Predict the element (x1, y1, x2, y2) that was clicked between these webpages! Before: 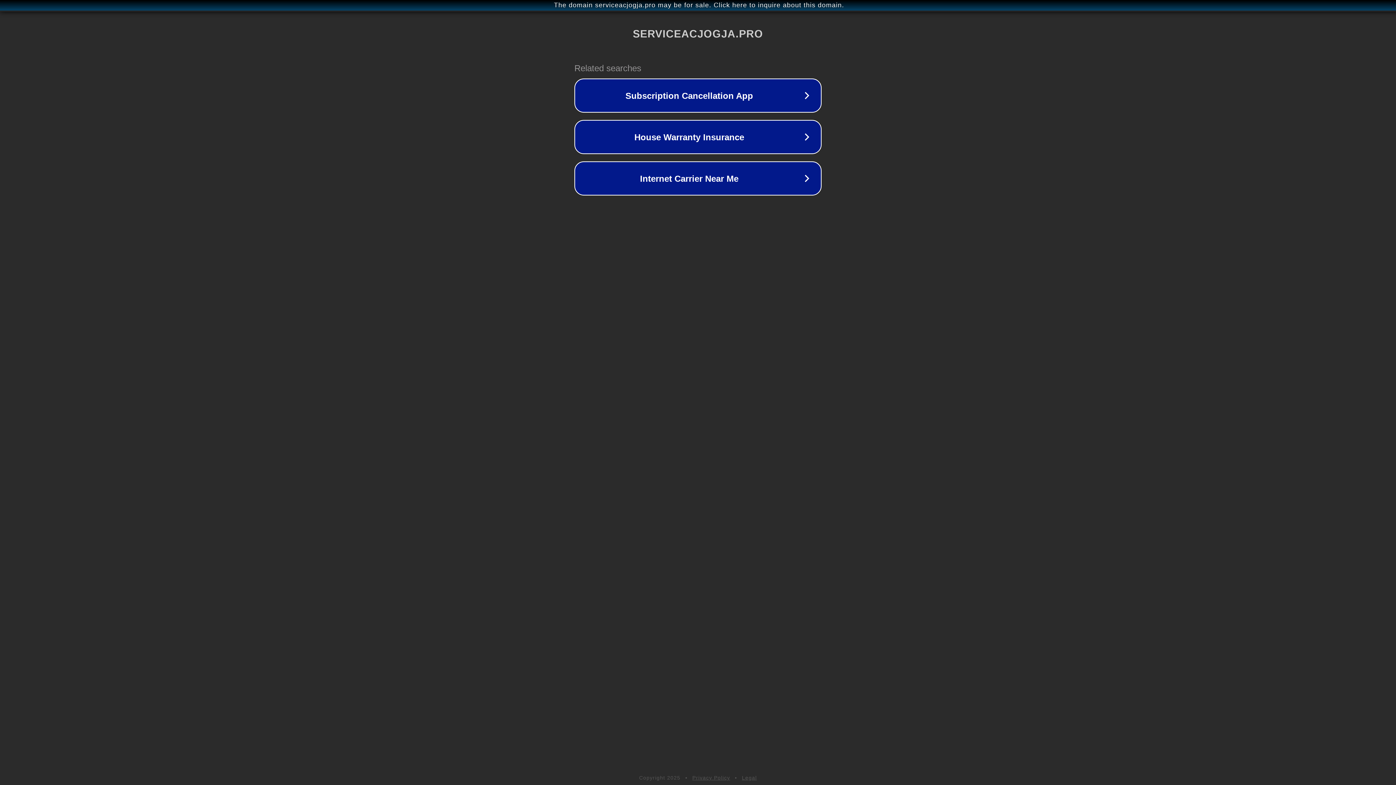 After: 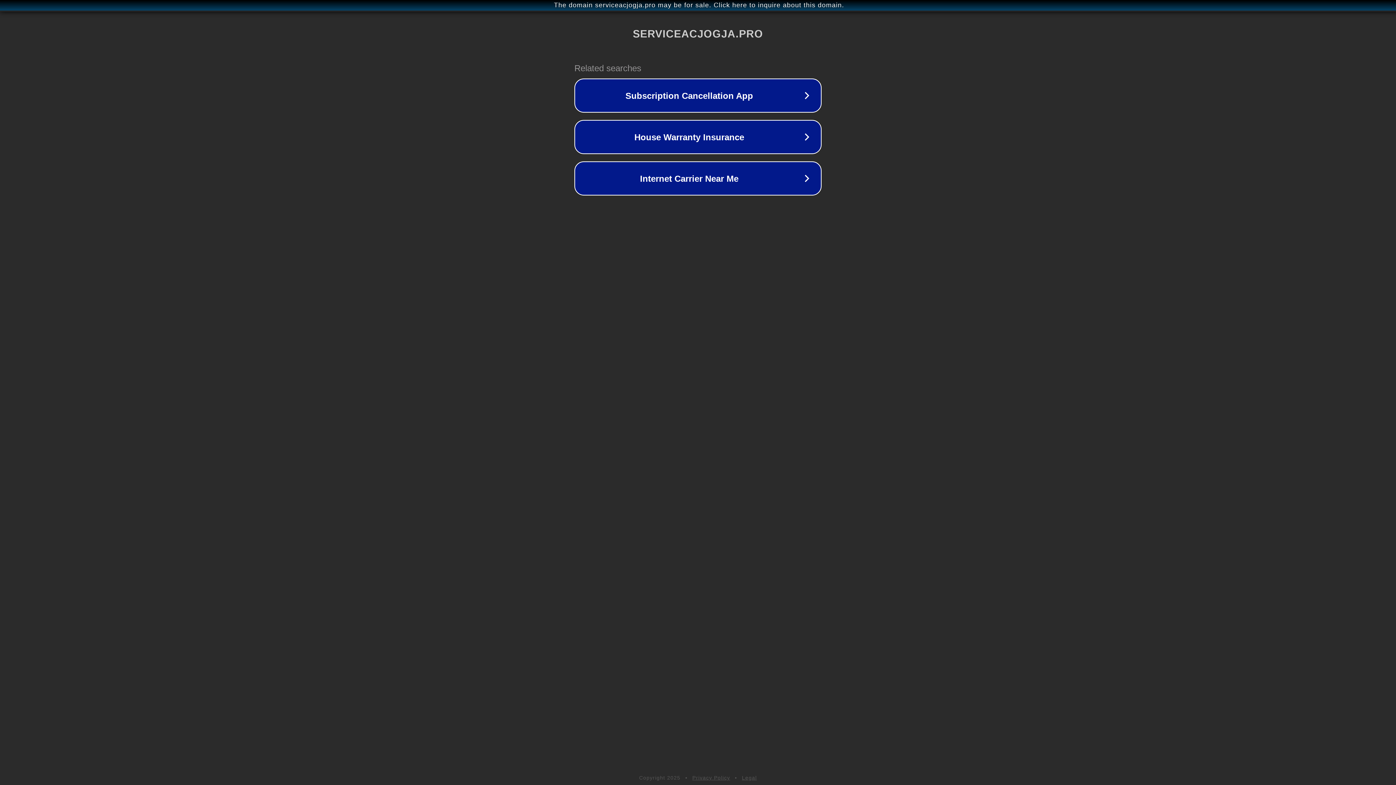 Action: bbox: (692, 775, 730, 781) label: Privacy Policy